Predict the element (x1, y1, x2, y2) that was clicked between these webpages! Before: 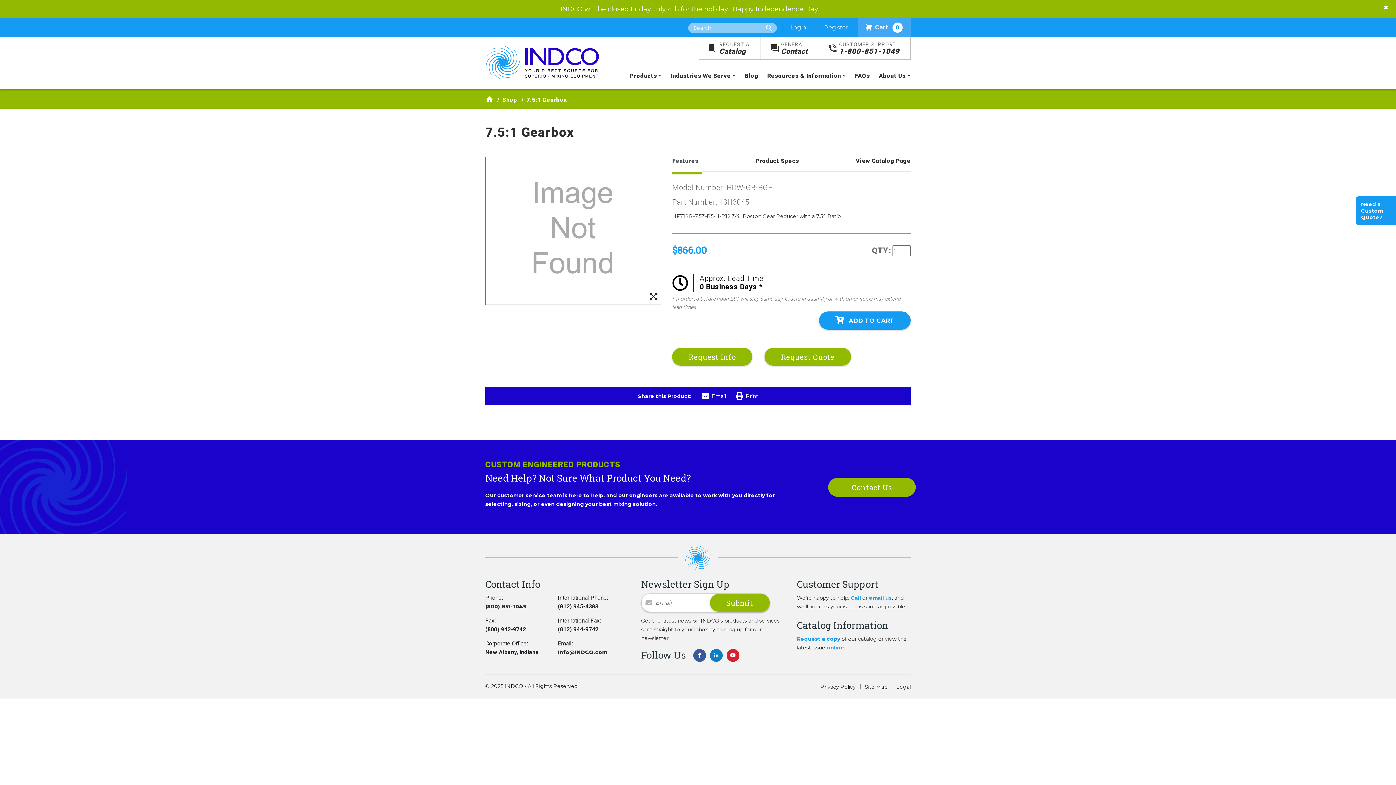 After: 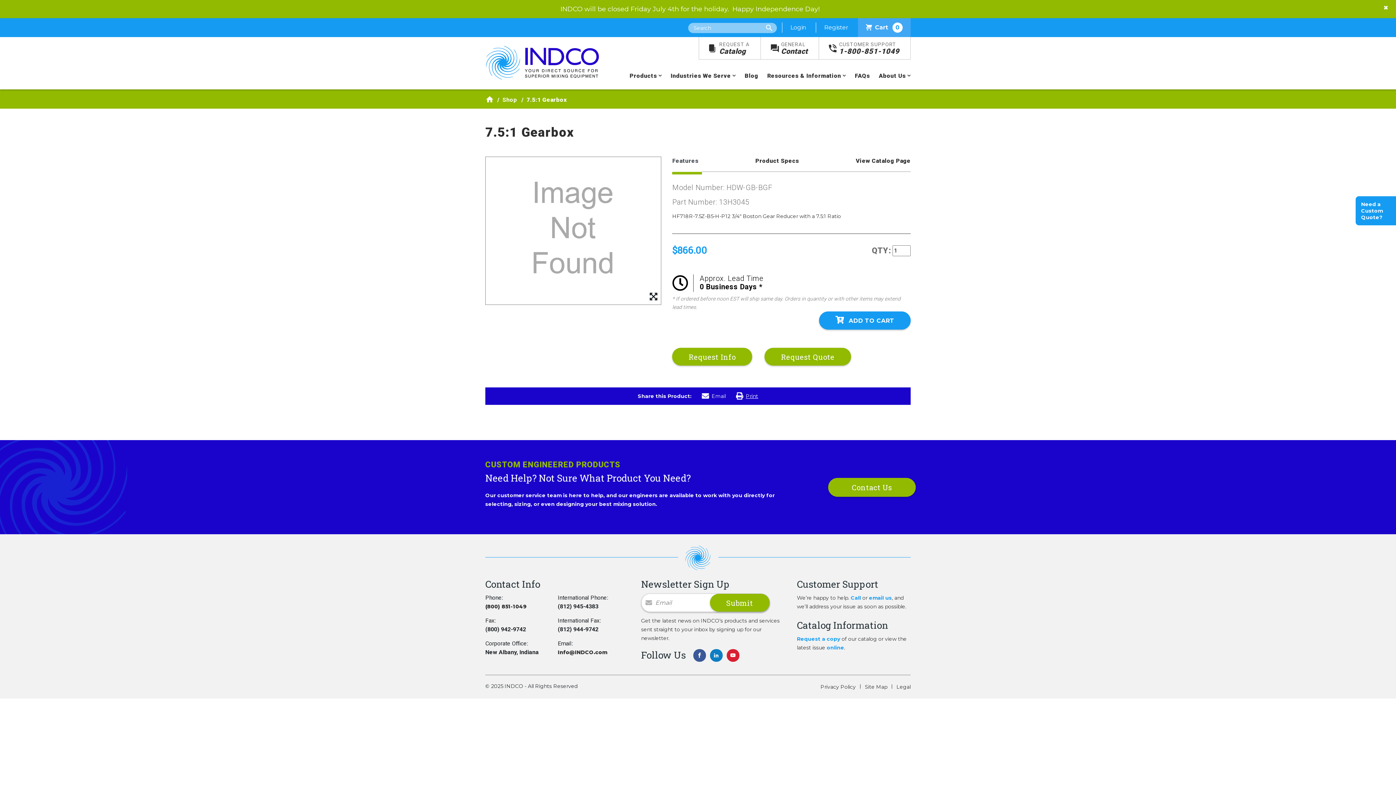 Action: label: Print bbox: (736, 393, 758, 399)